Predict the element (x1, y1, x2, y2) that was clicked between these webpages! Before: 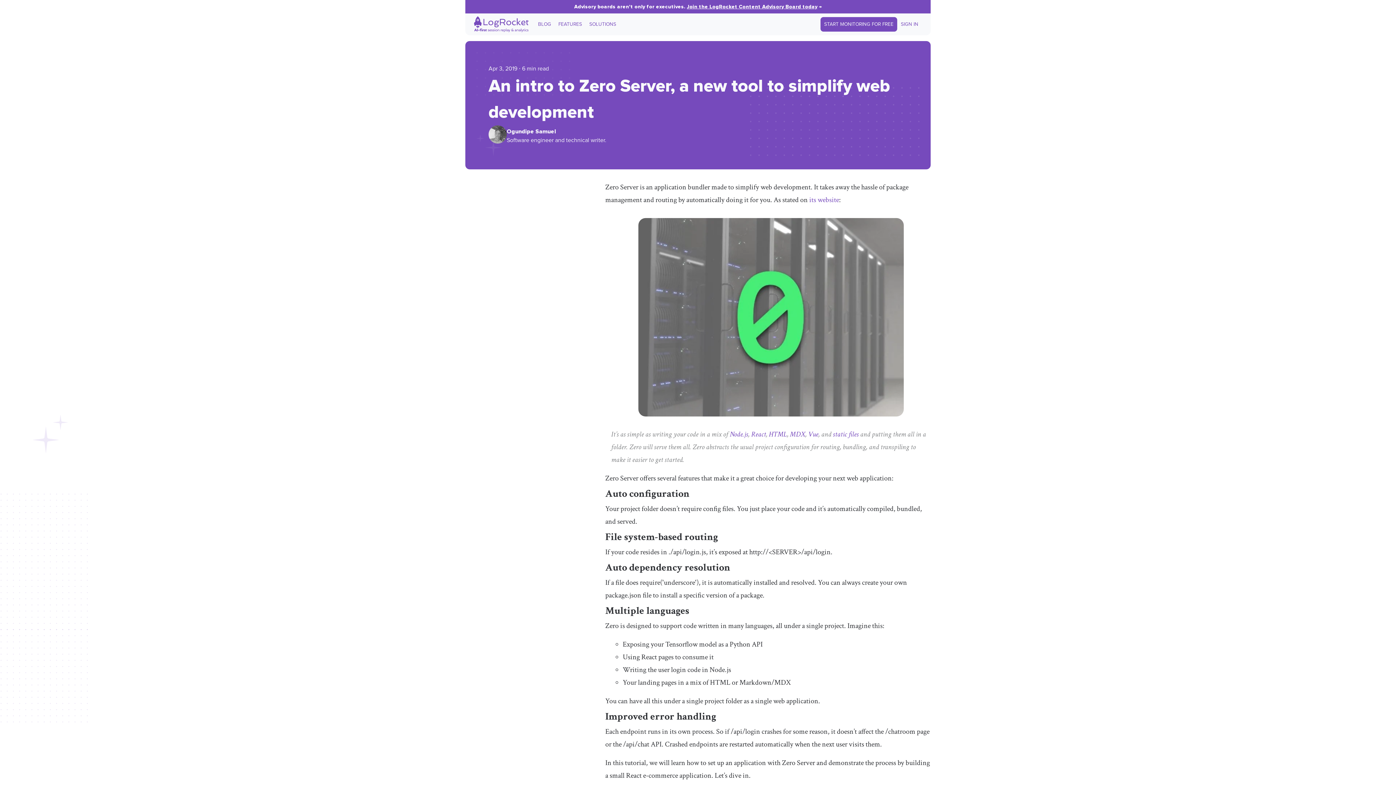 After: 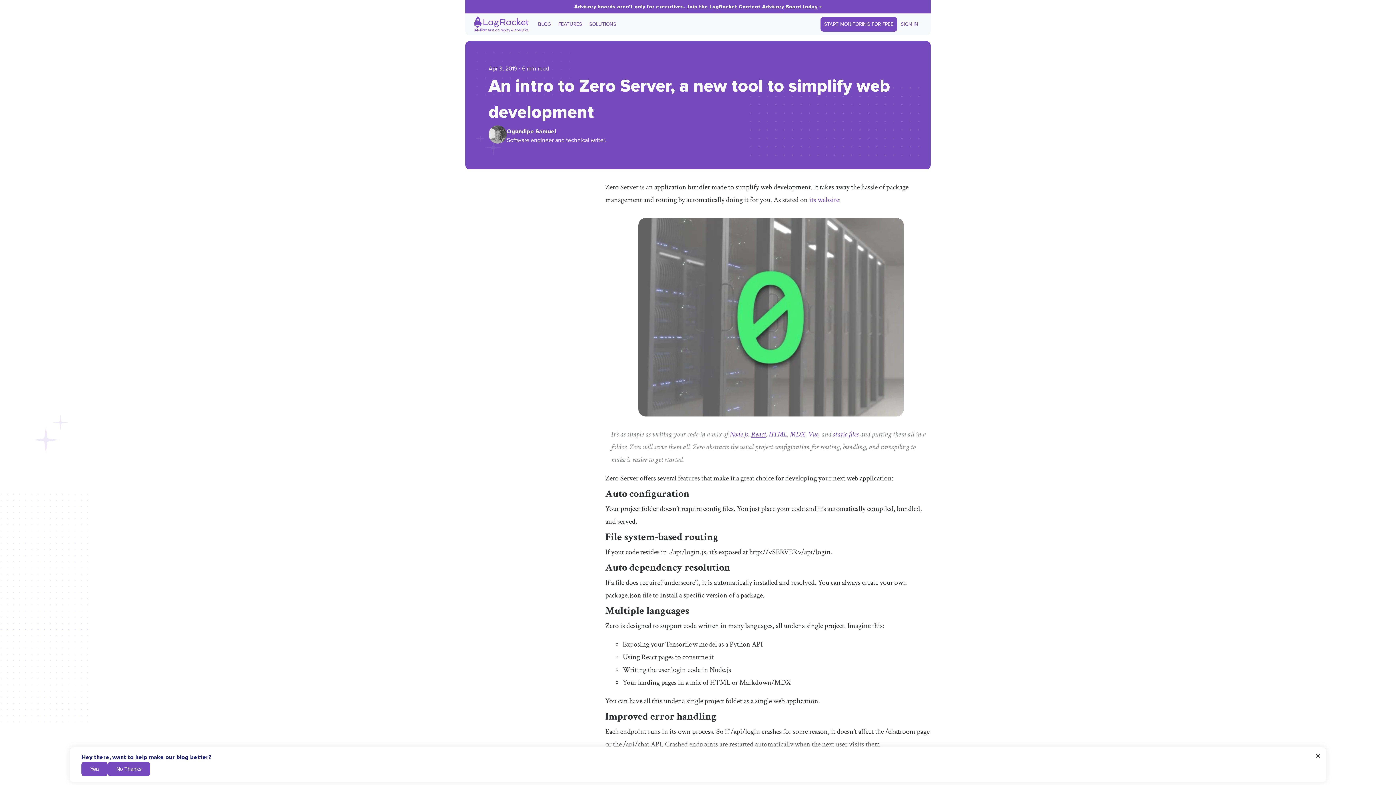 Action: label: React bbox: (751, 429, 766, 439)